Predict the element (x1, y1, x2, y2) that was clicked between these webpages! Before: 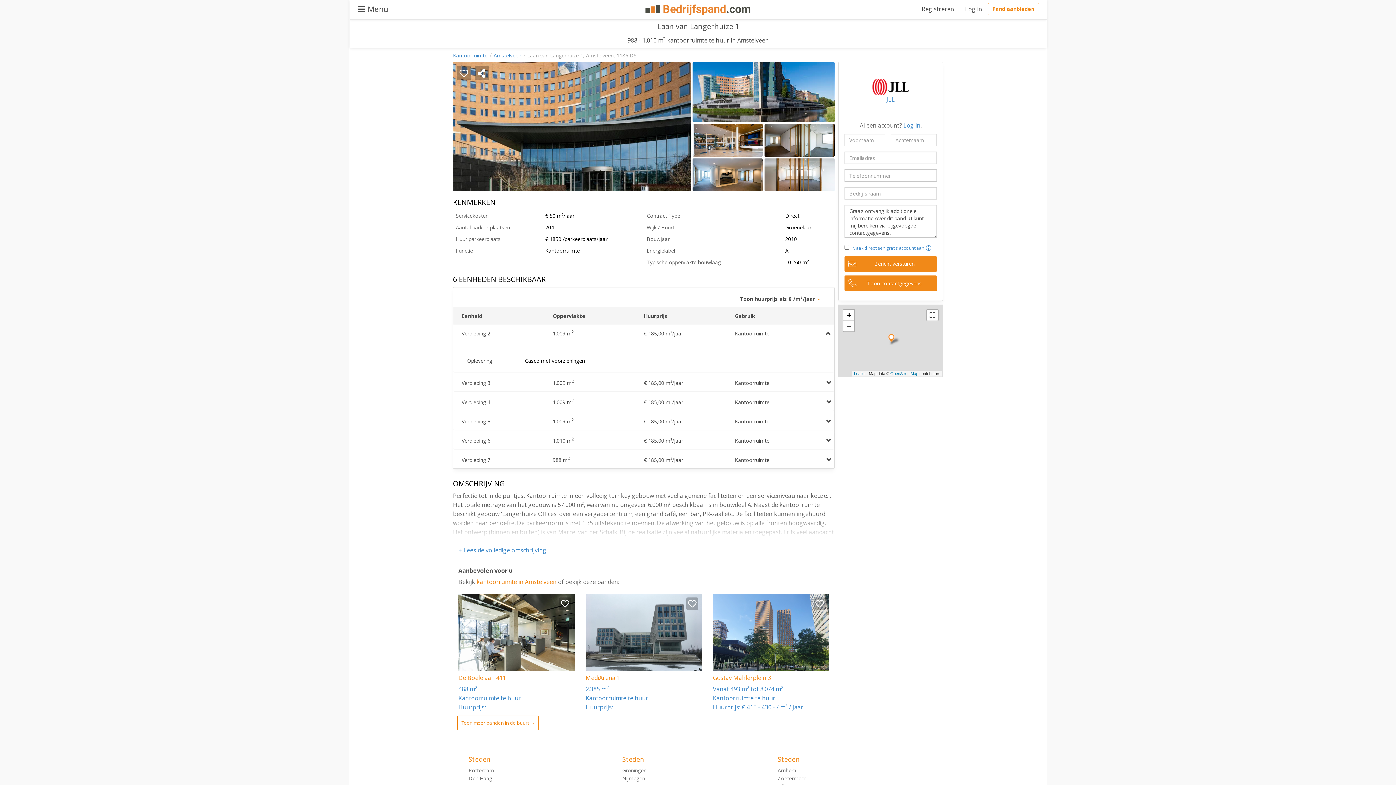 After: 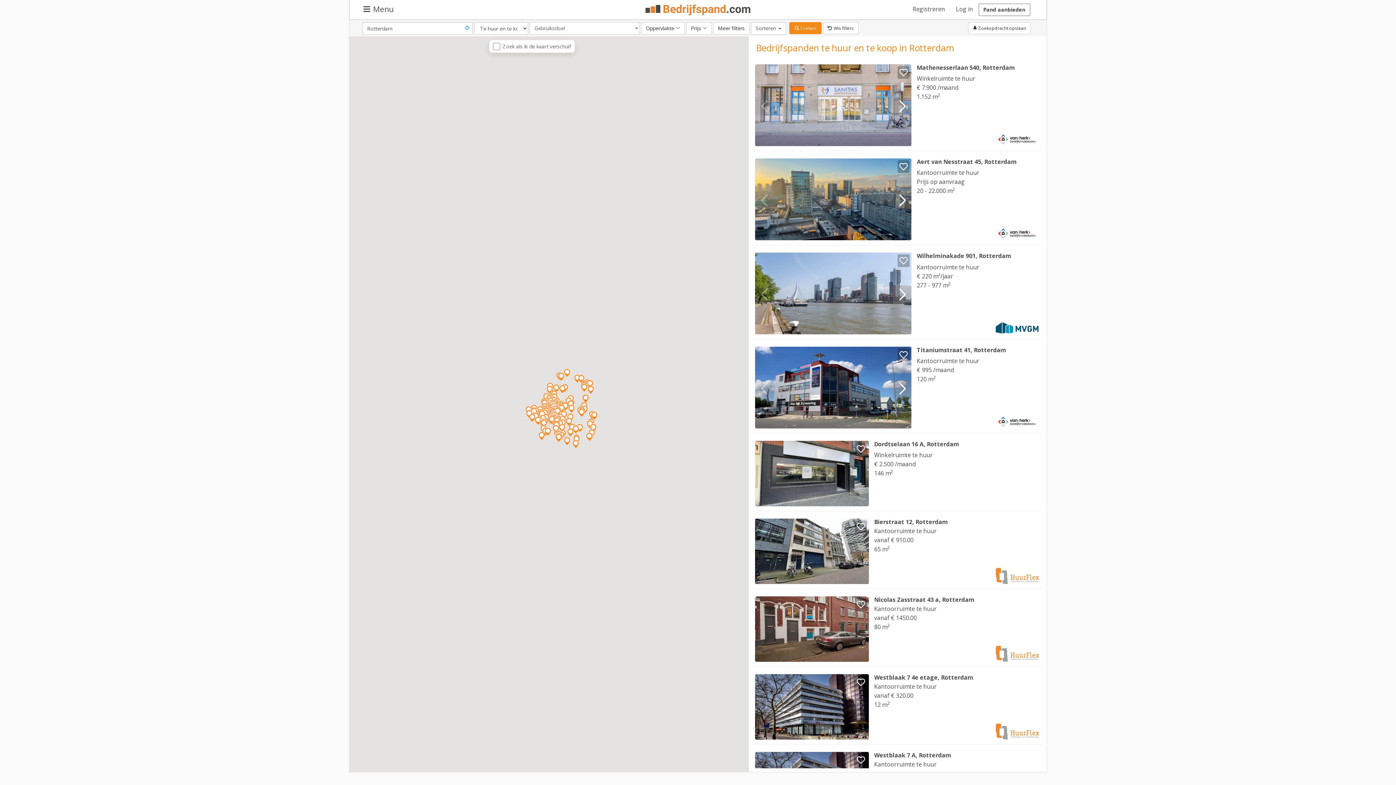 Action: label: Rotterdam bbox: (468, 767, 494, 774)